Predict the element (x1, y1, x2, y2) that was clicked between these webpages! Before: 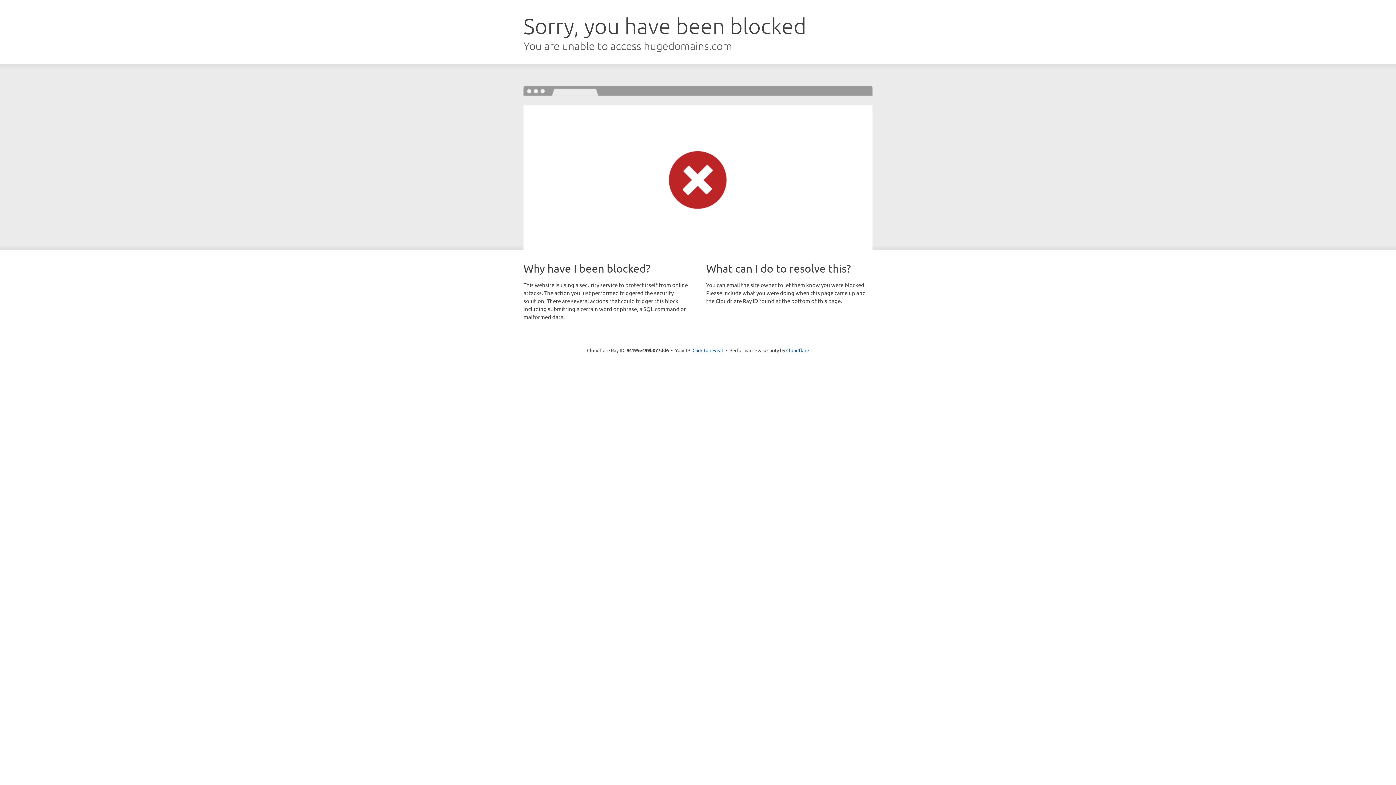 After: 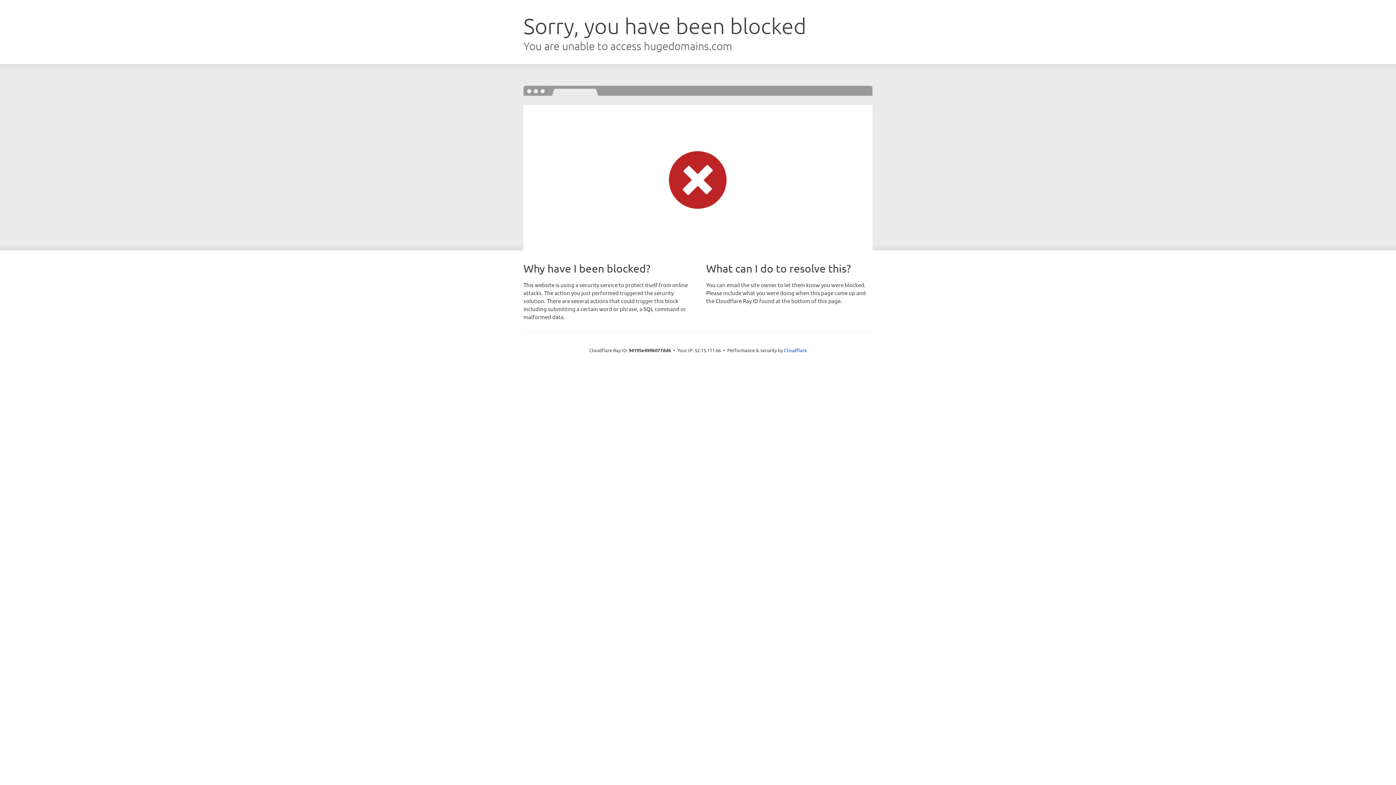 Action: bbox: (692, 346, 723, 353) label: Click to reveal